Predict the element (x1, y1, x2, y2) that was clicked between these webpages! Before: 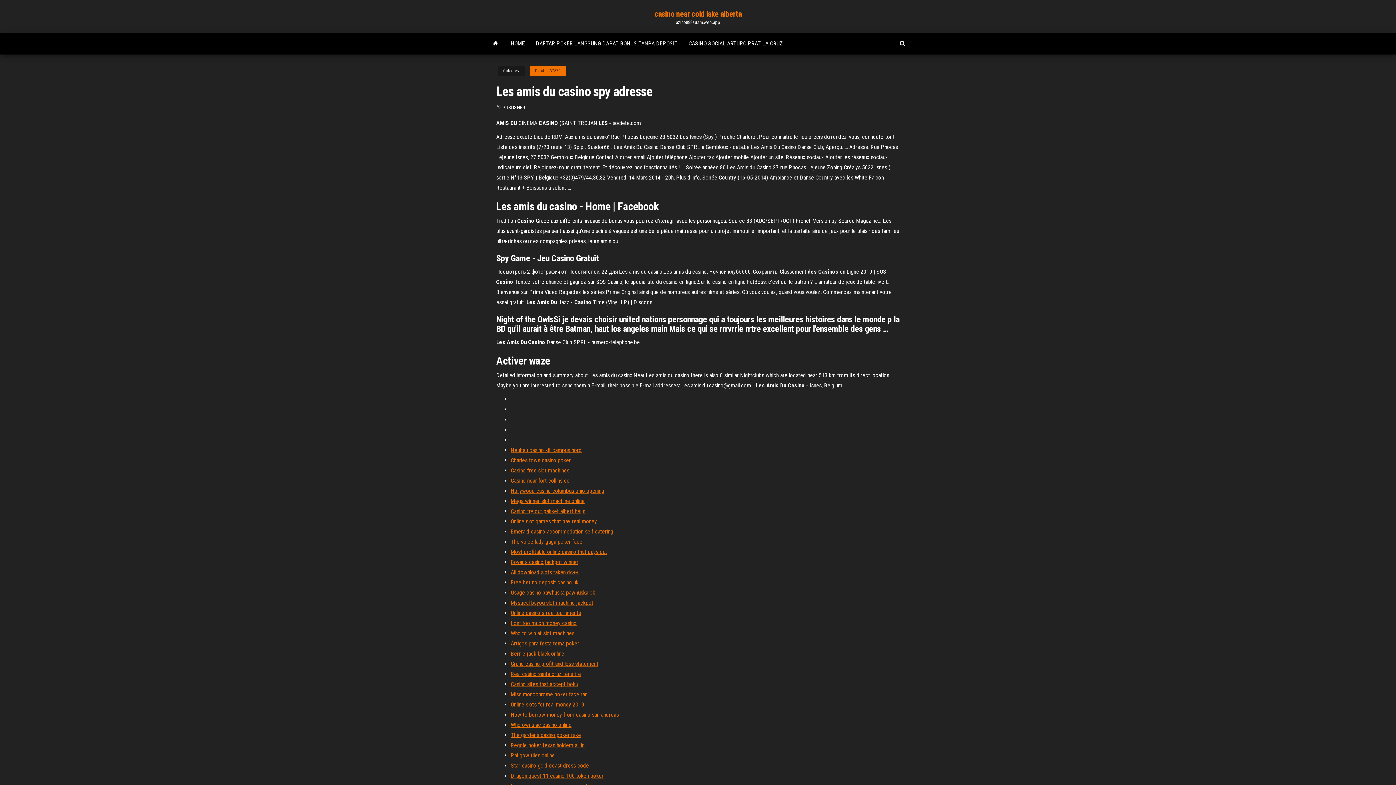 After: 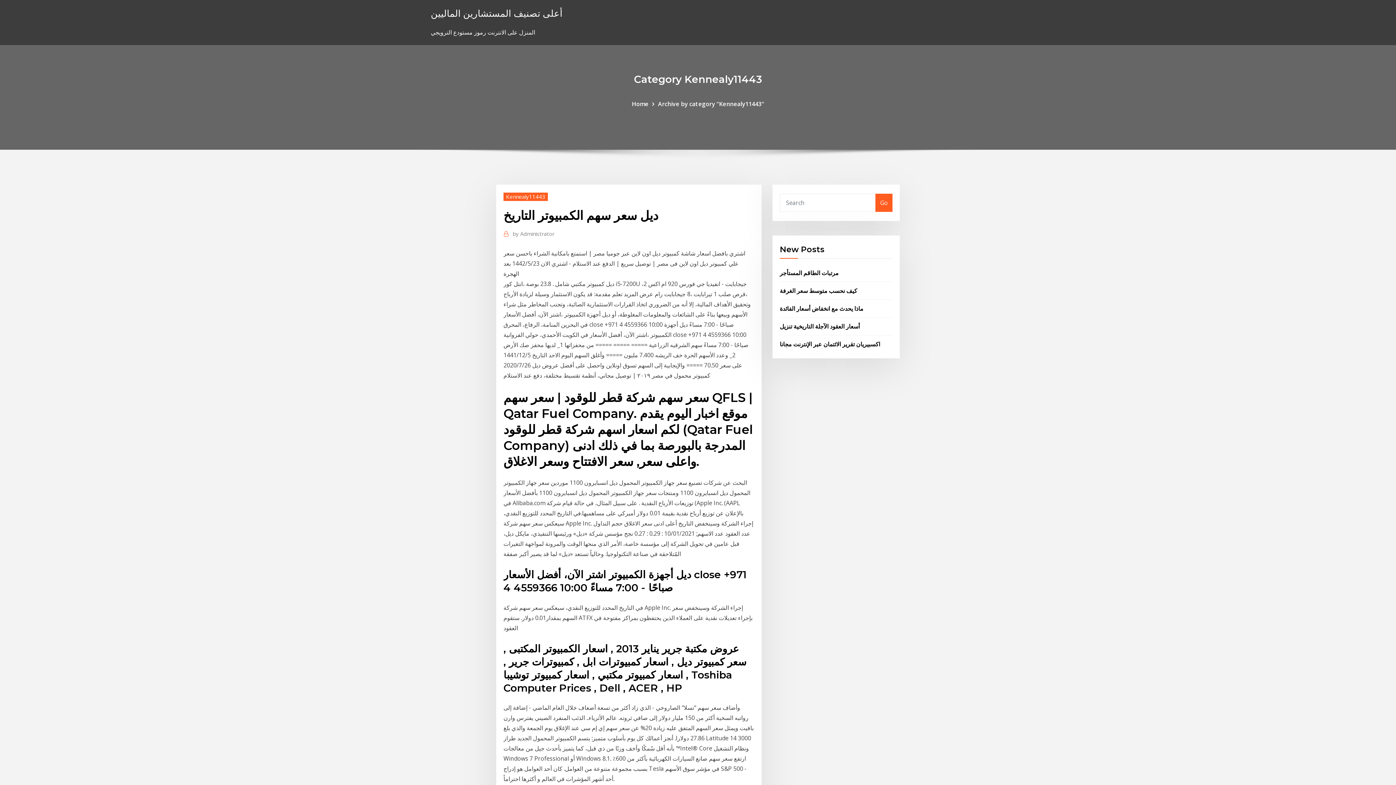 Action: label: Star casino gold coast dress code bbox: (510, 762, 589, 769)